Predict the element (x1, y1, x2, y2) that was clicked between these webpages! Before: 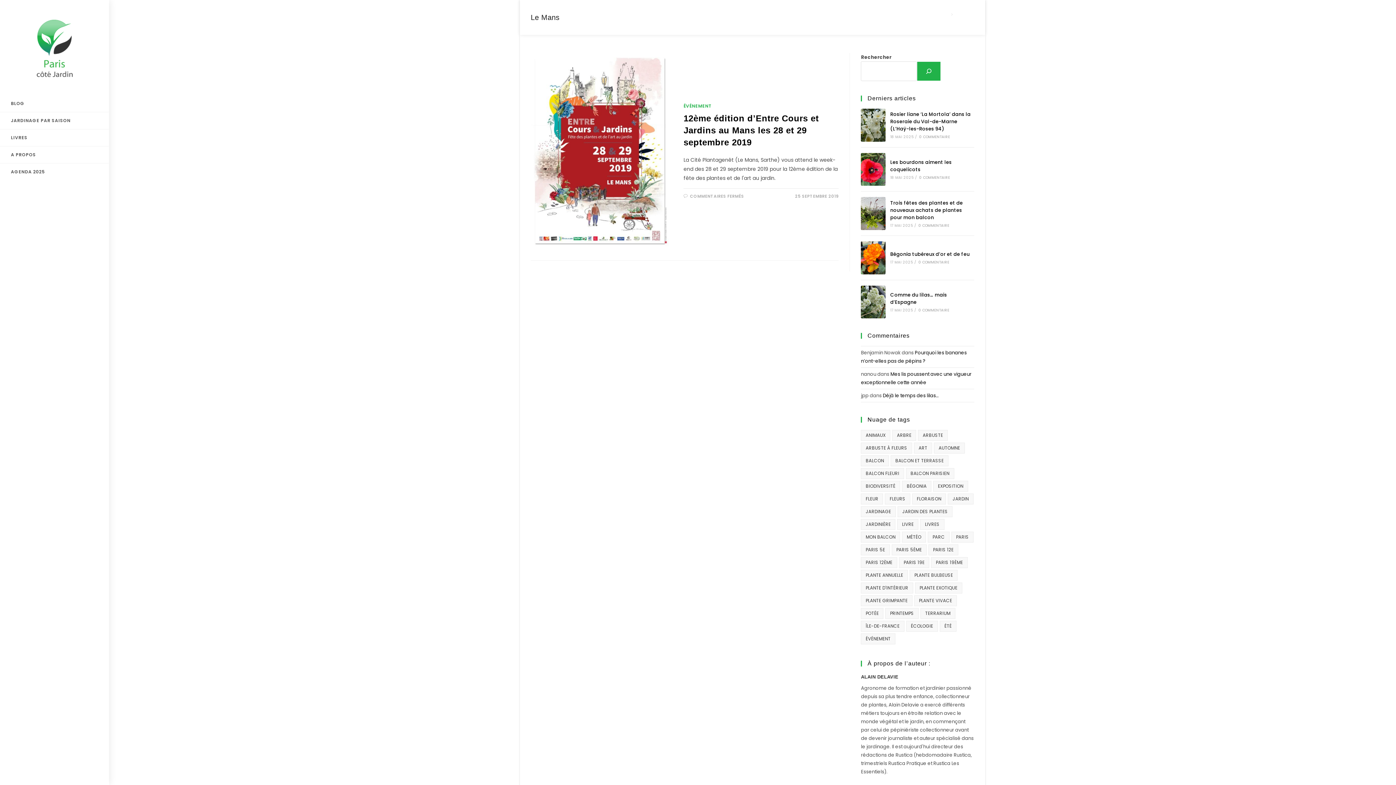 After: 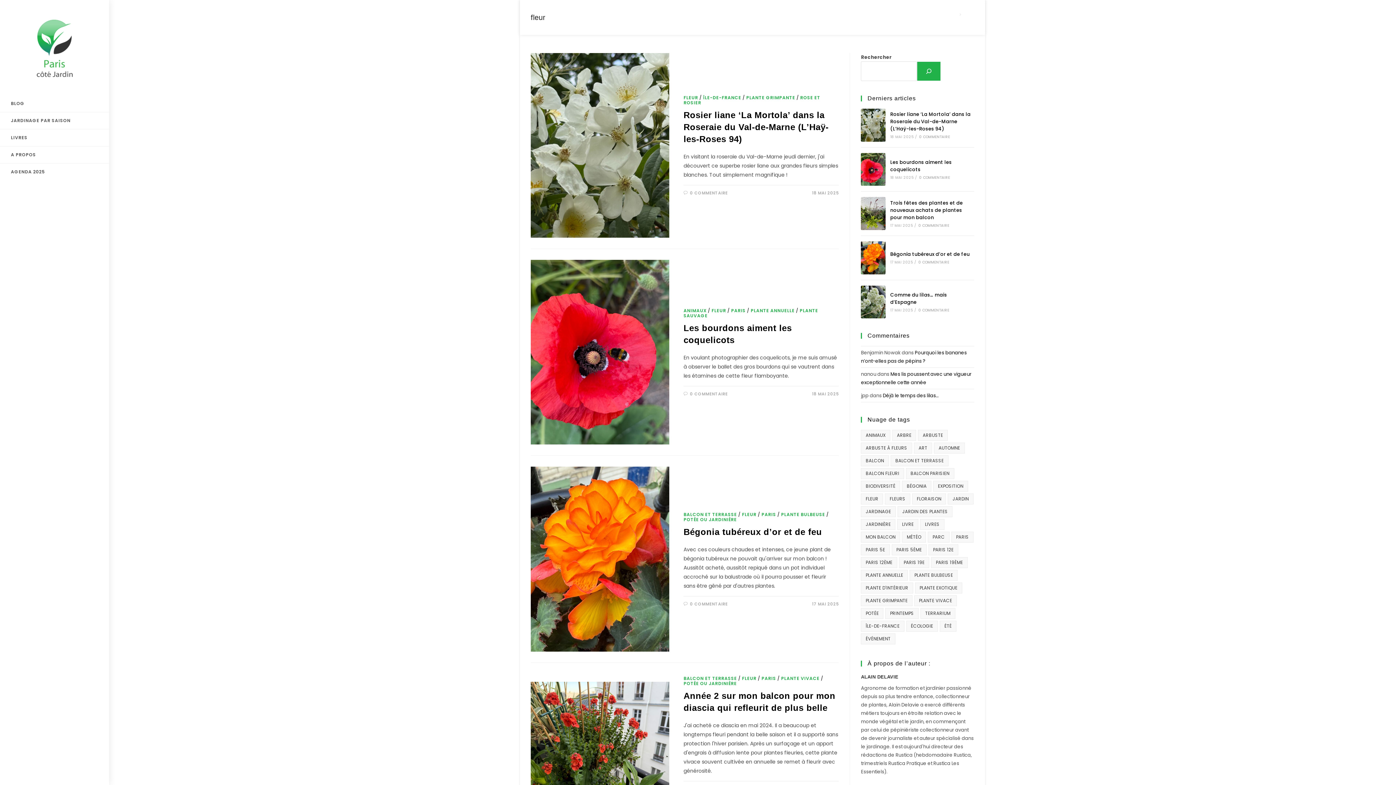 Action: bbox: (861, 493, 883, 504) label: fleur (3 784 éléments)